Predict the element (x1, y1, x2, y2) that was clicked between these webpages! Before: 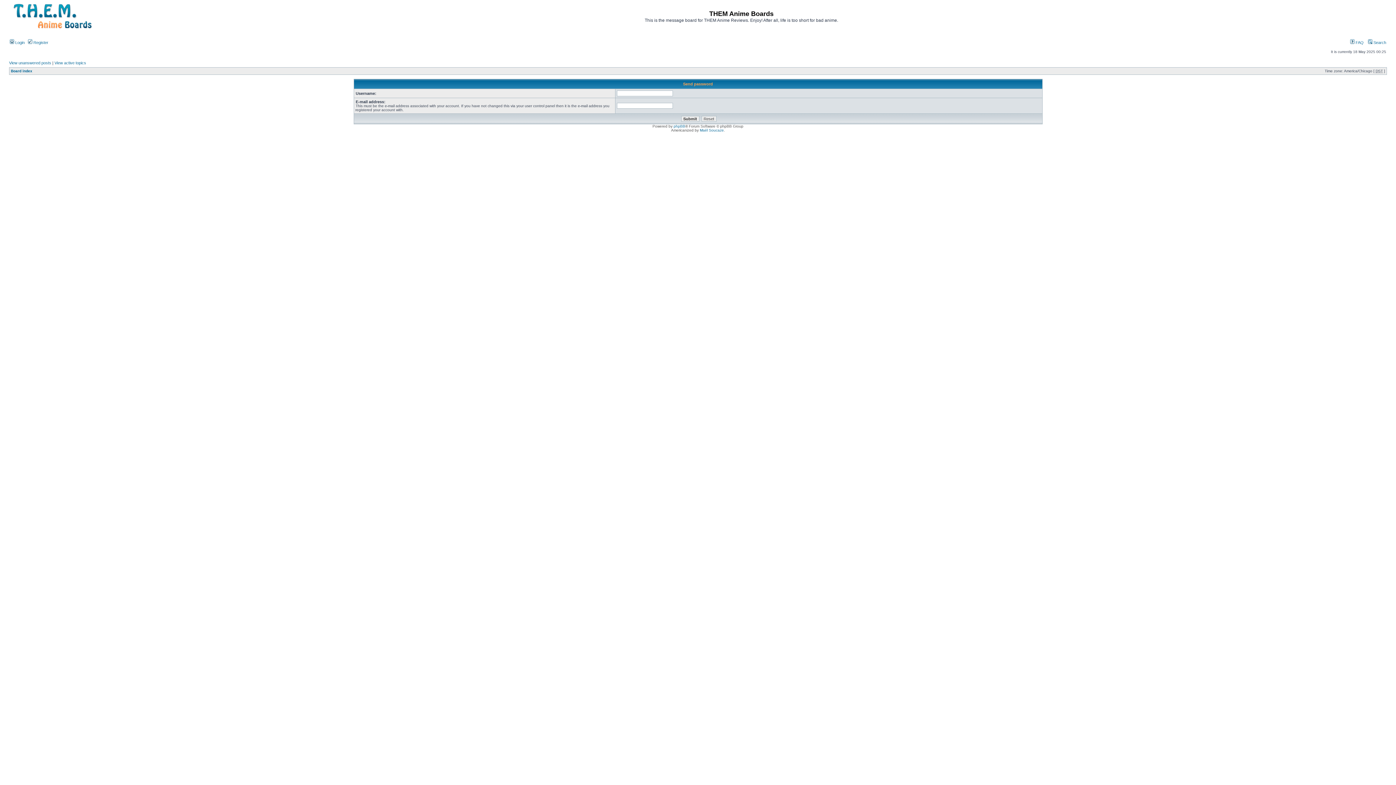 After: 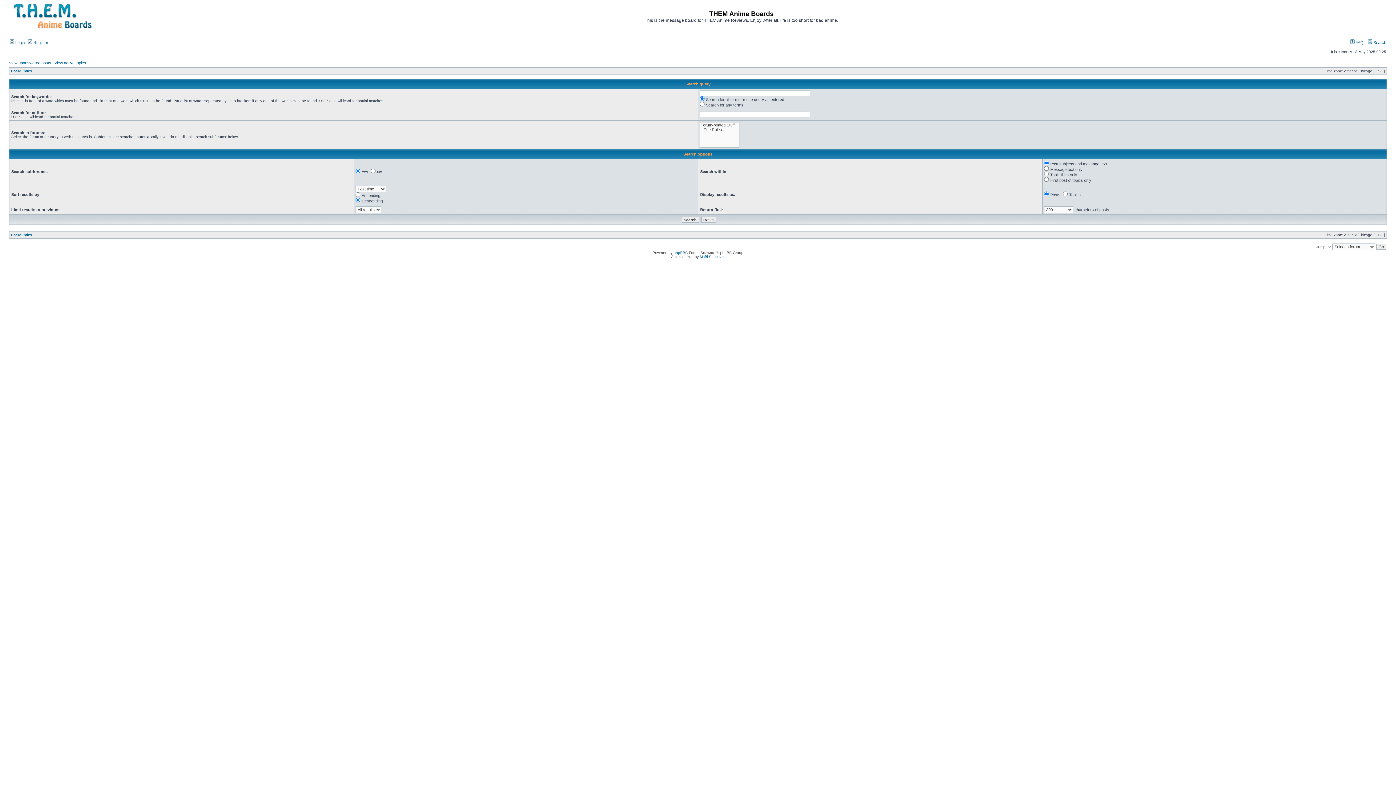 Action: bbox: (1368, 40, 1386, 44) label:  Search